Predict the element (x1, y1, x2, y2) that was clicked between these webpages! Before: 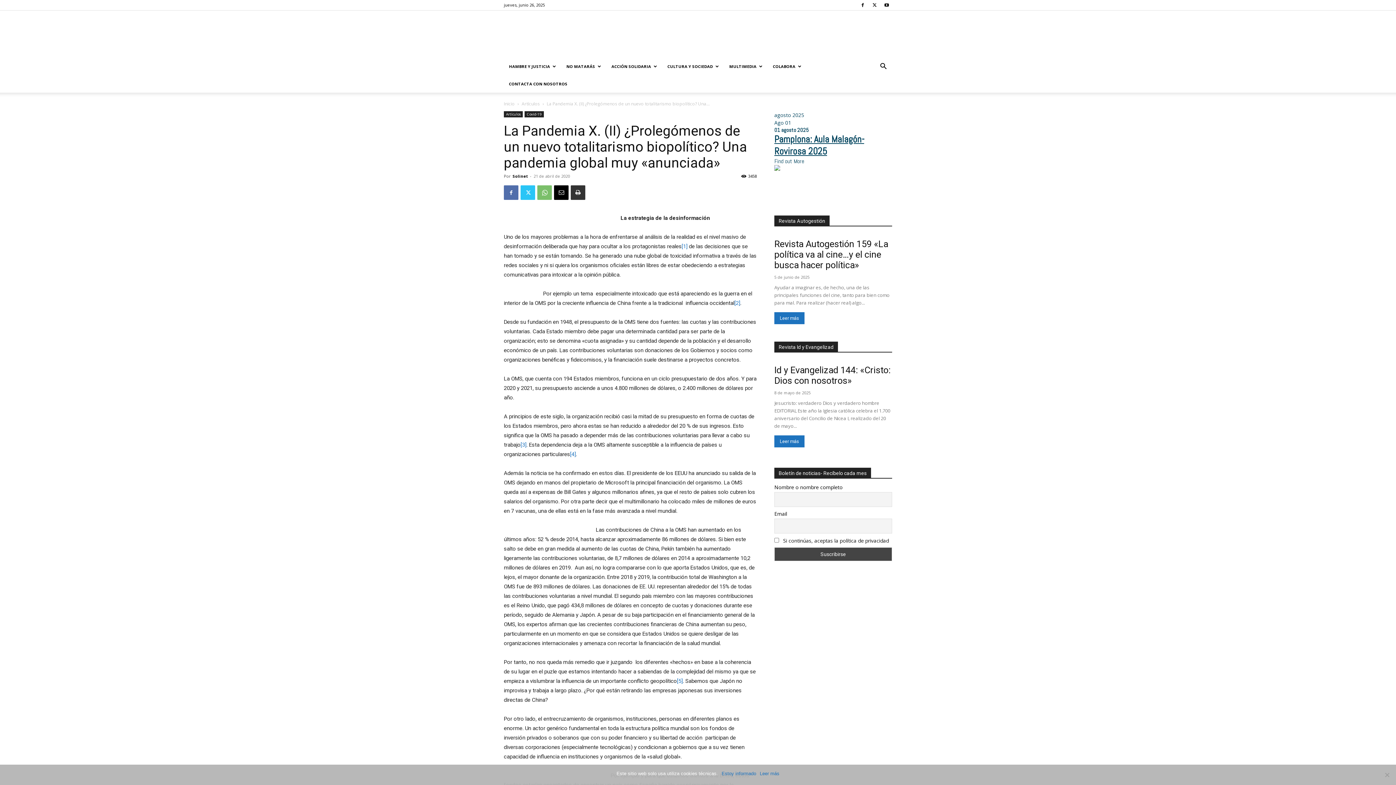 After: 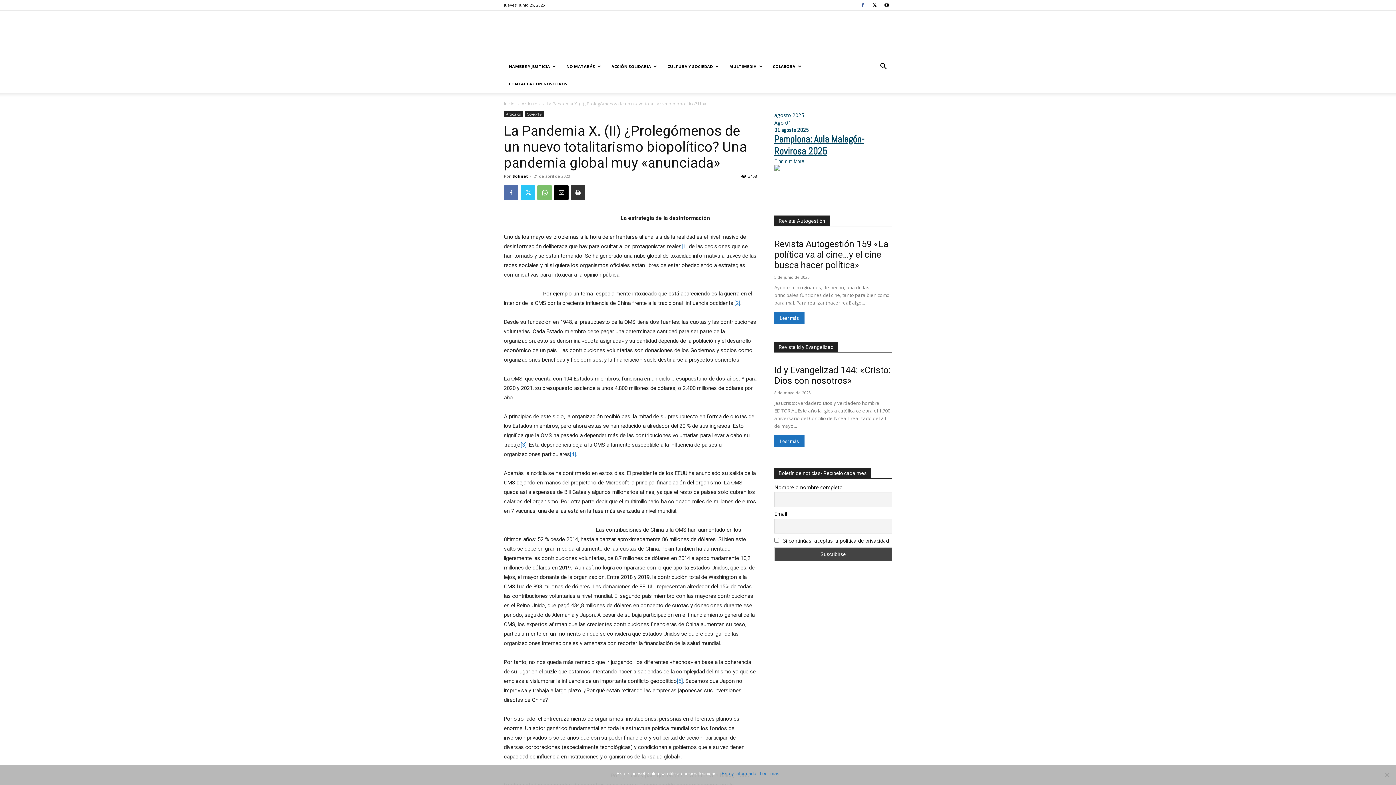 Action: bbox: (857, 0, 868, 10)